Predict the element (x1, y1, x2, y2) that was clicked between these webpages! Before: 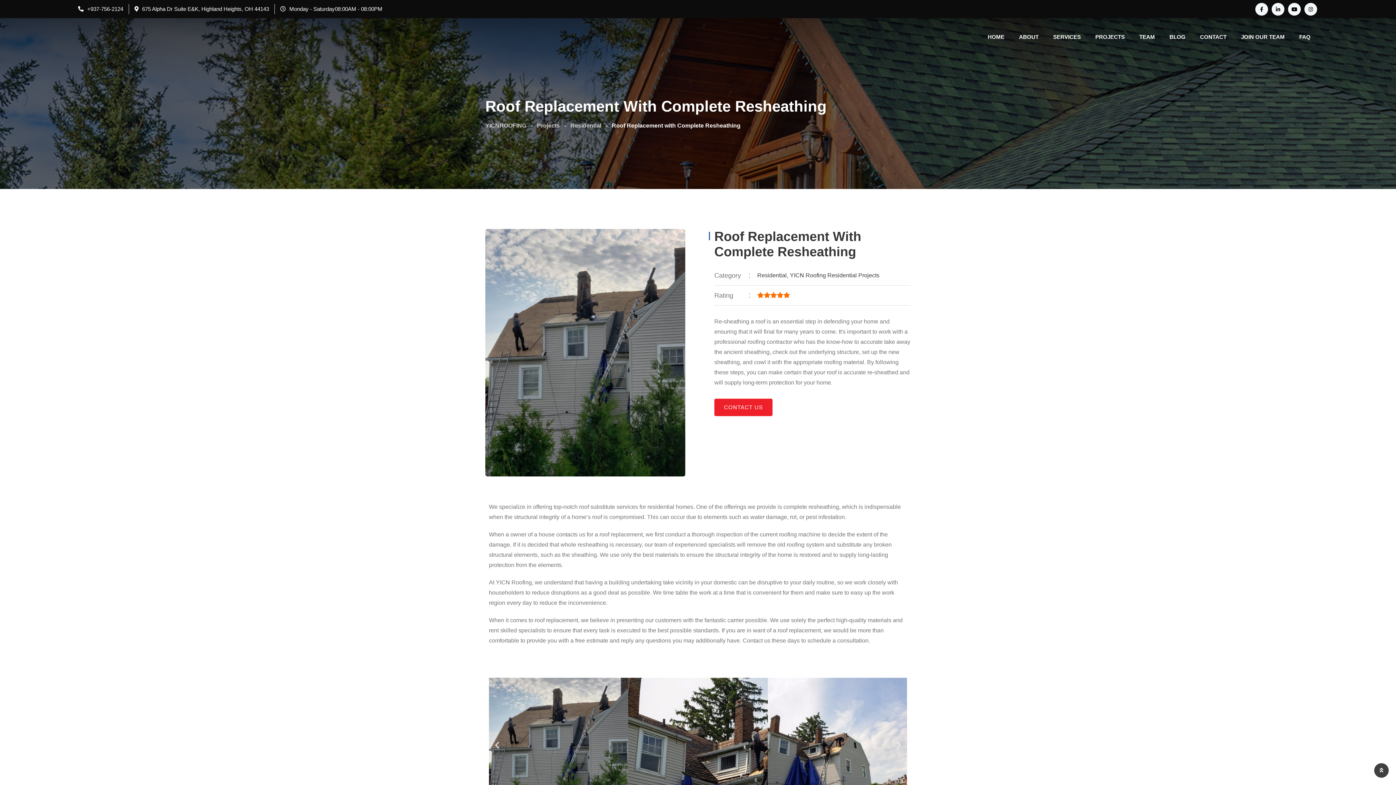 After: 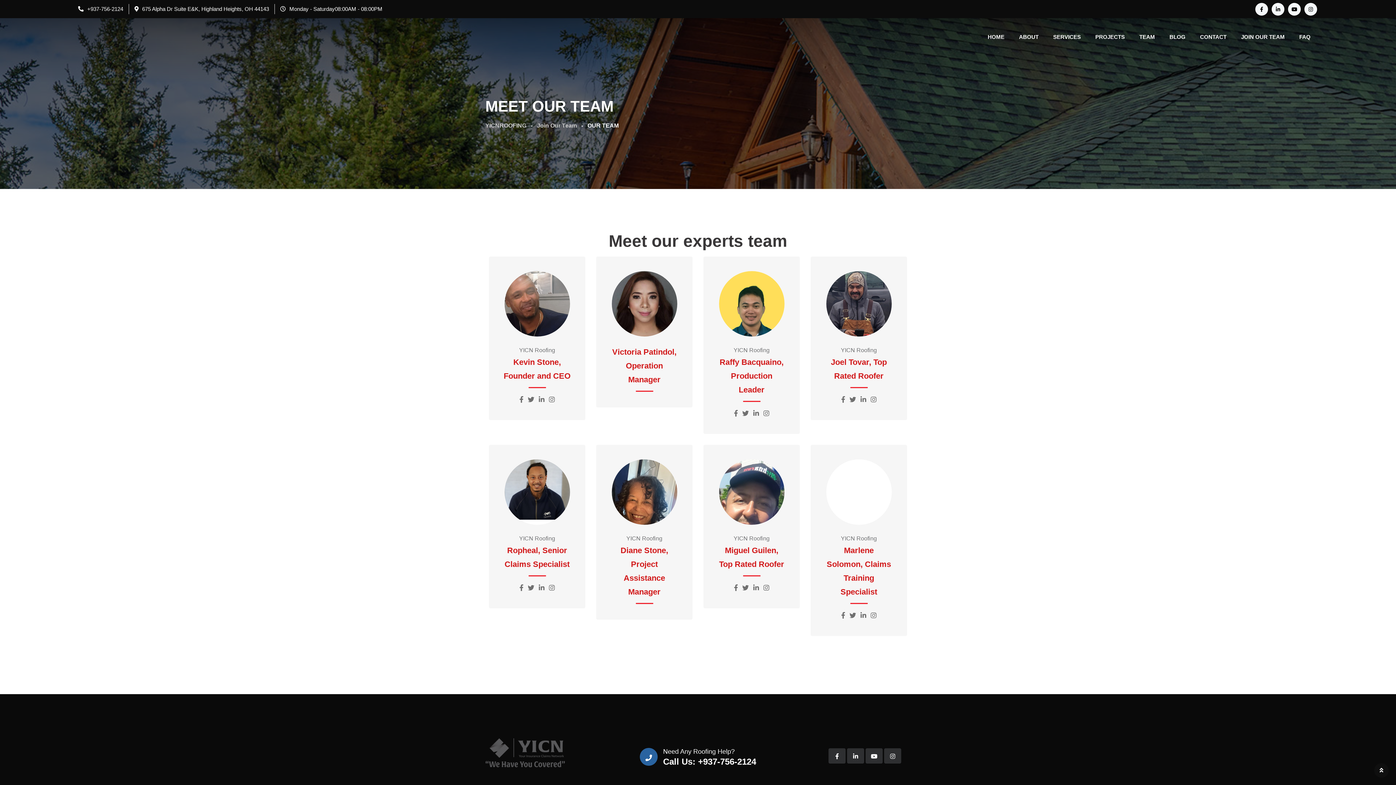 Action: bbox: (1132, 18, 1162, 56) label: TEAM